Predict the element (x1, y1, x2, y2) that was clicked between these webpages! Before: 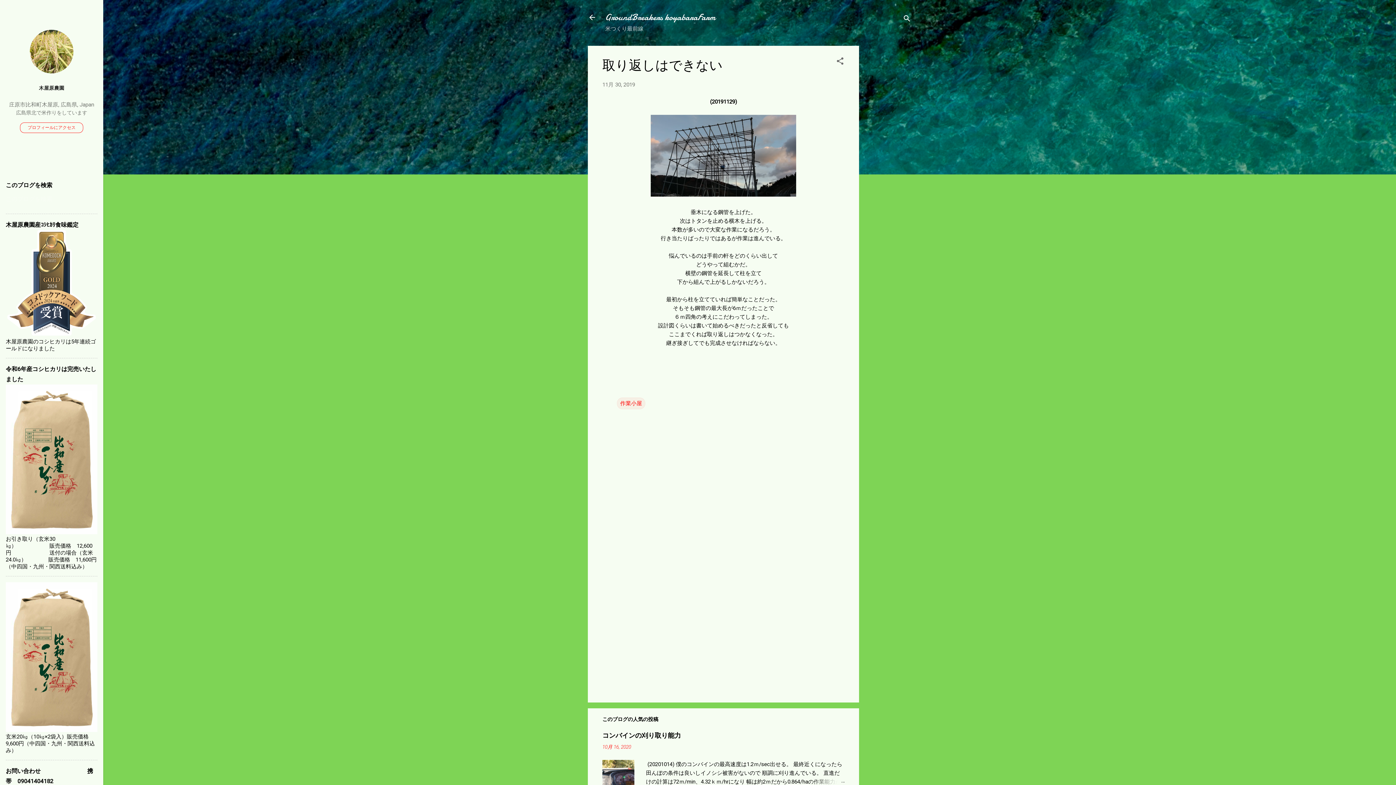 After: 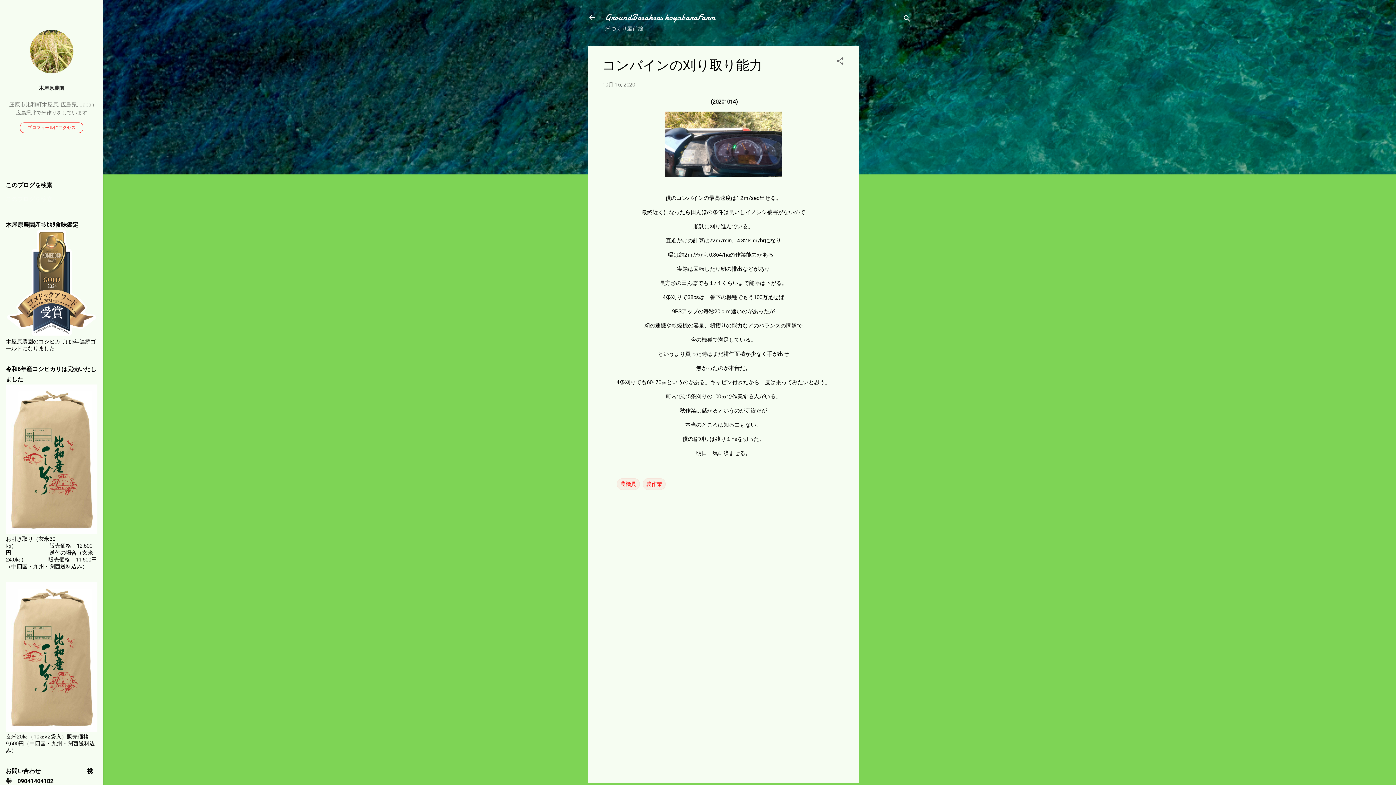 Action: label: 10月 16, 2020 bbox: (602, 744, 631, 750)